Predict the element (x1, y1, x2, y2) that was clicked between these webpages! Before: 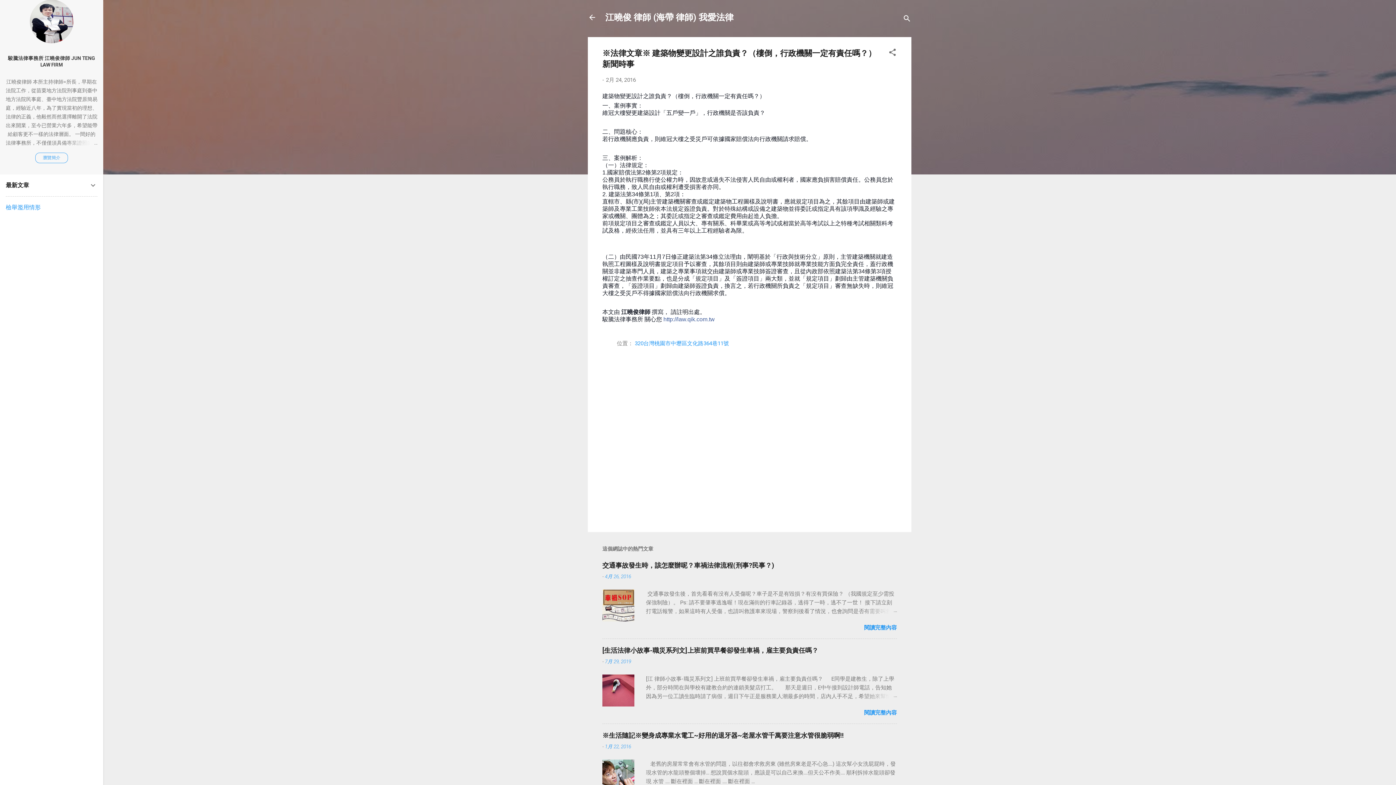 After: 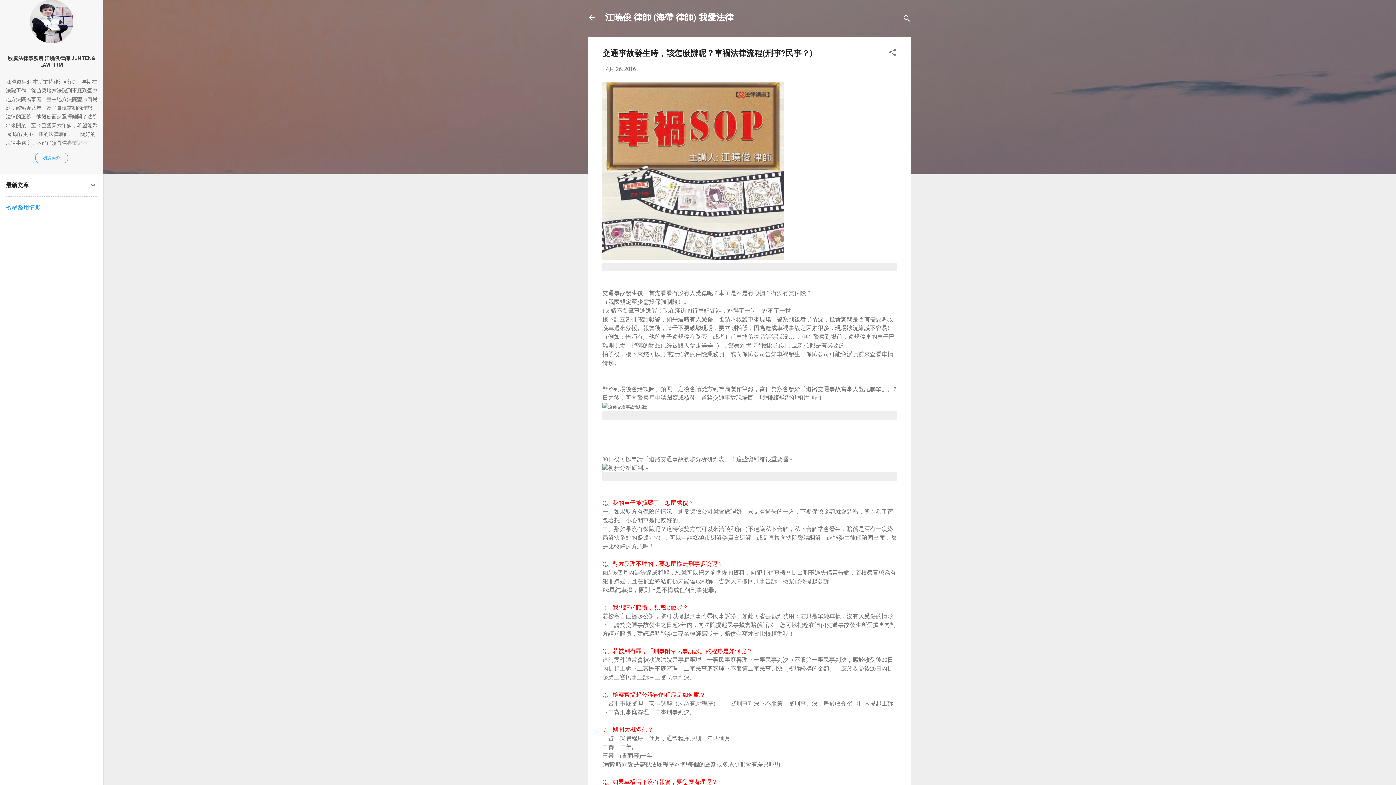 Action: bbox: (605, 573, 631, 579) label: 4月 26, 2016